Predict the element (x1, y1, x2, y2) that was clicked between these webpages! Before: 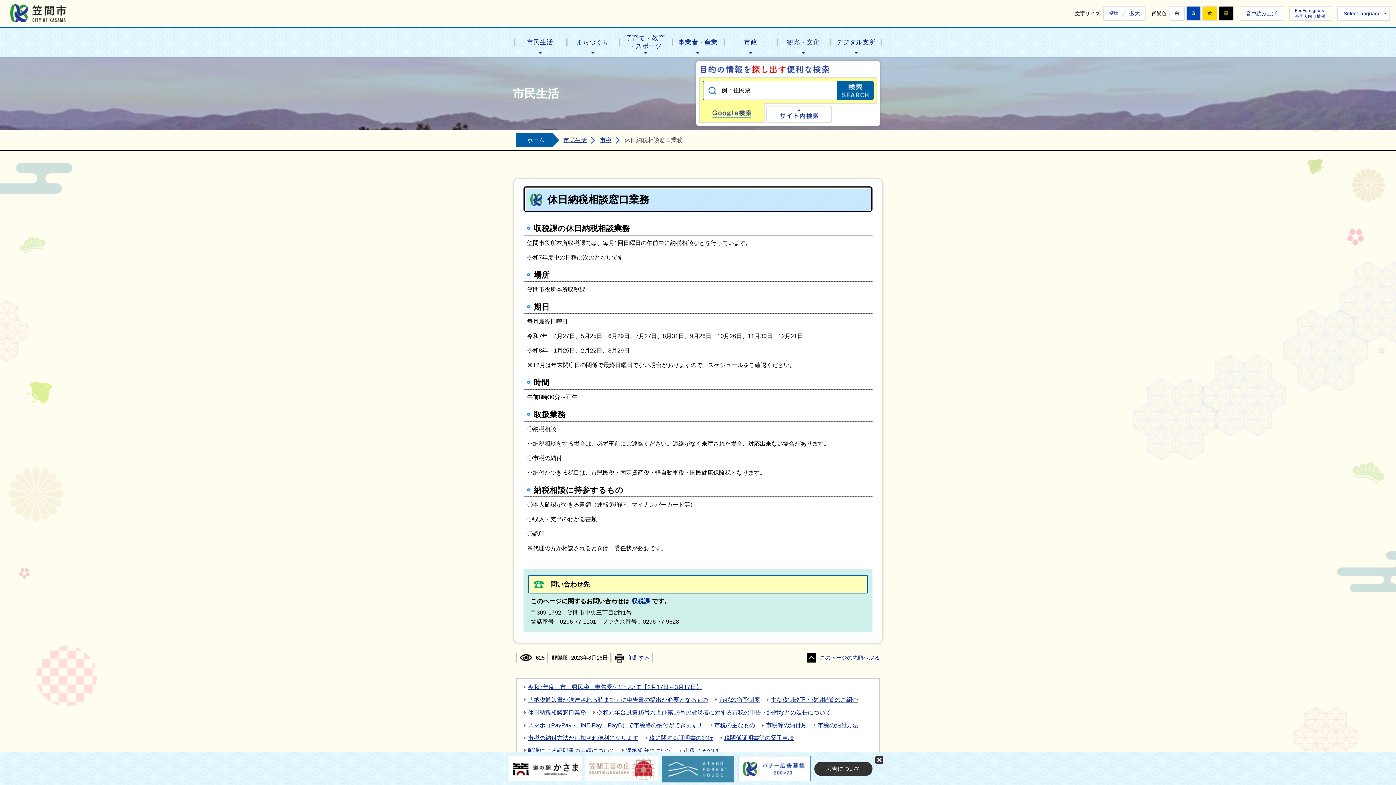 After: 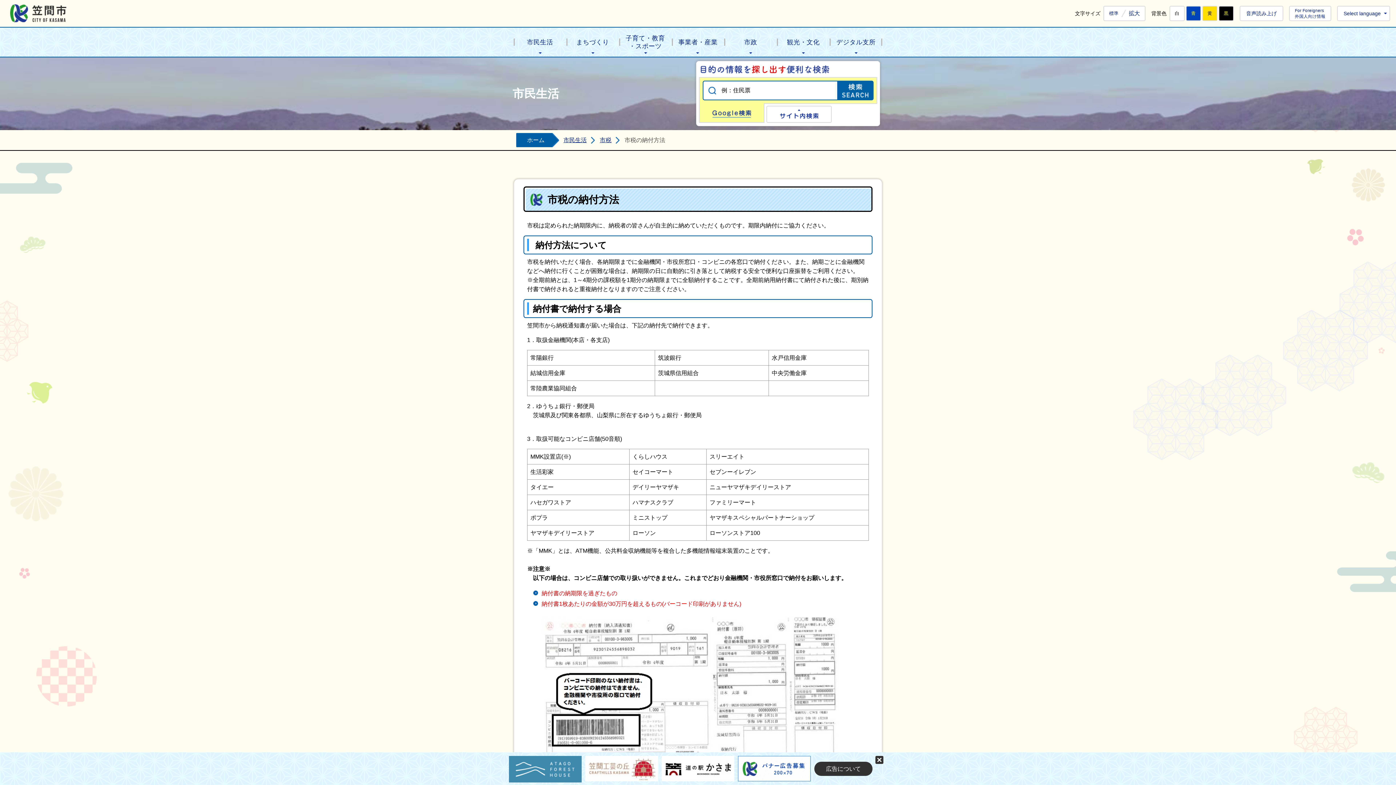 Action: bbox: (814, 721, 858, 730) label: 市税の納付方法